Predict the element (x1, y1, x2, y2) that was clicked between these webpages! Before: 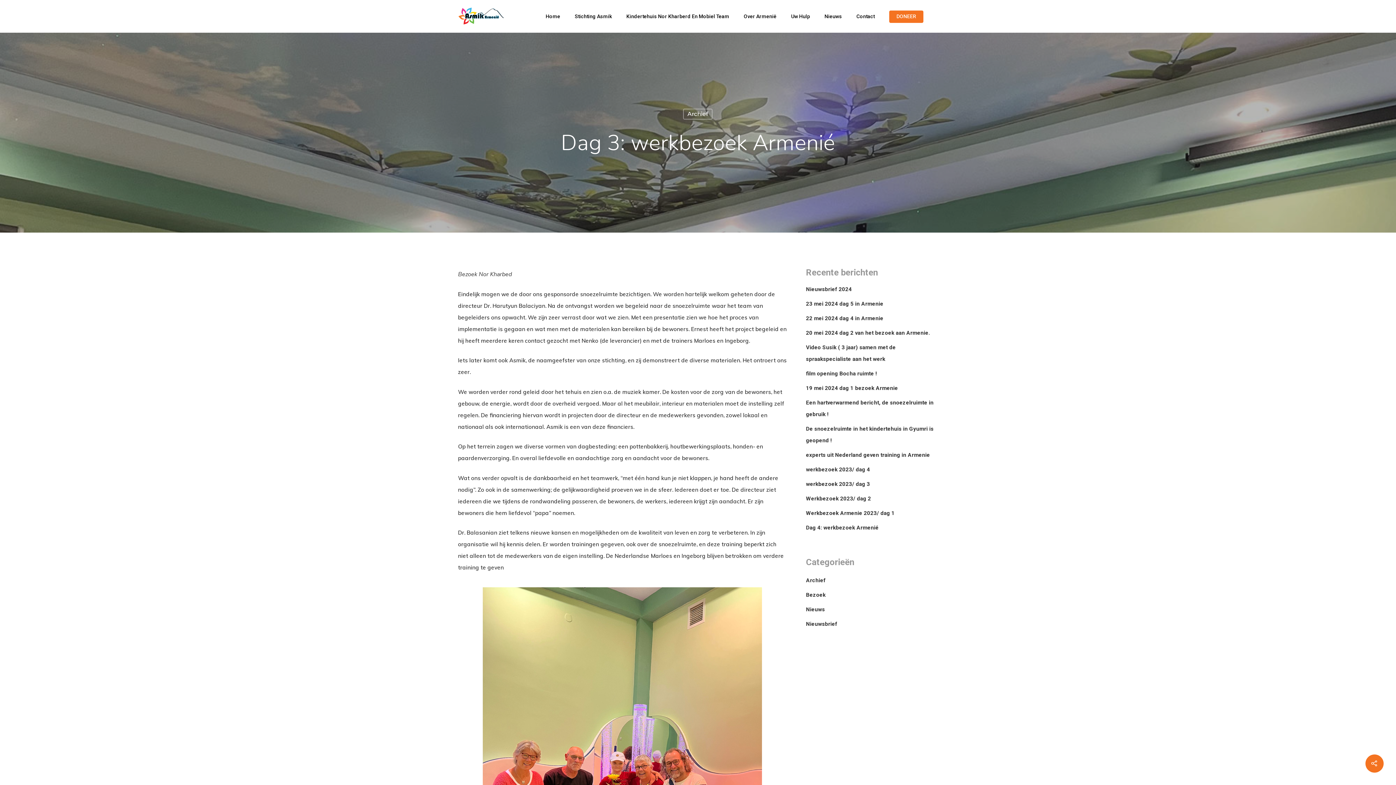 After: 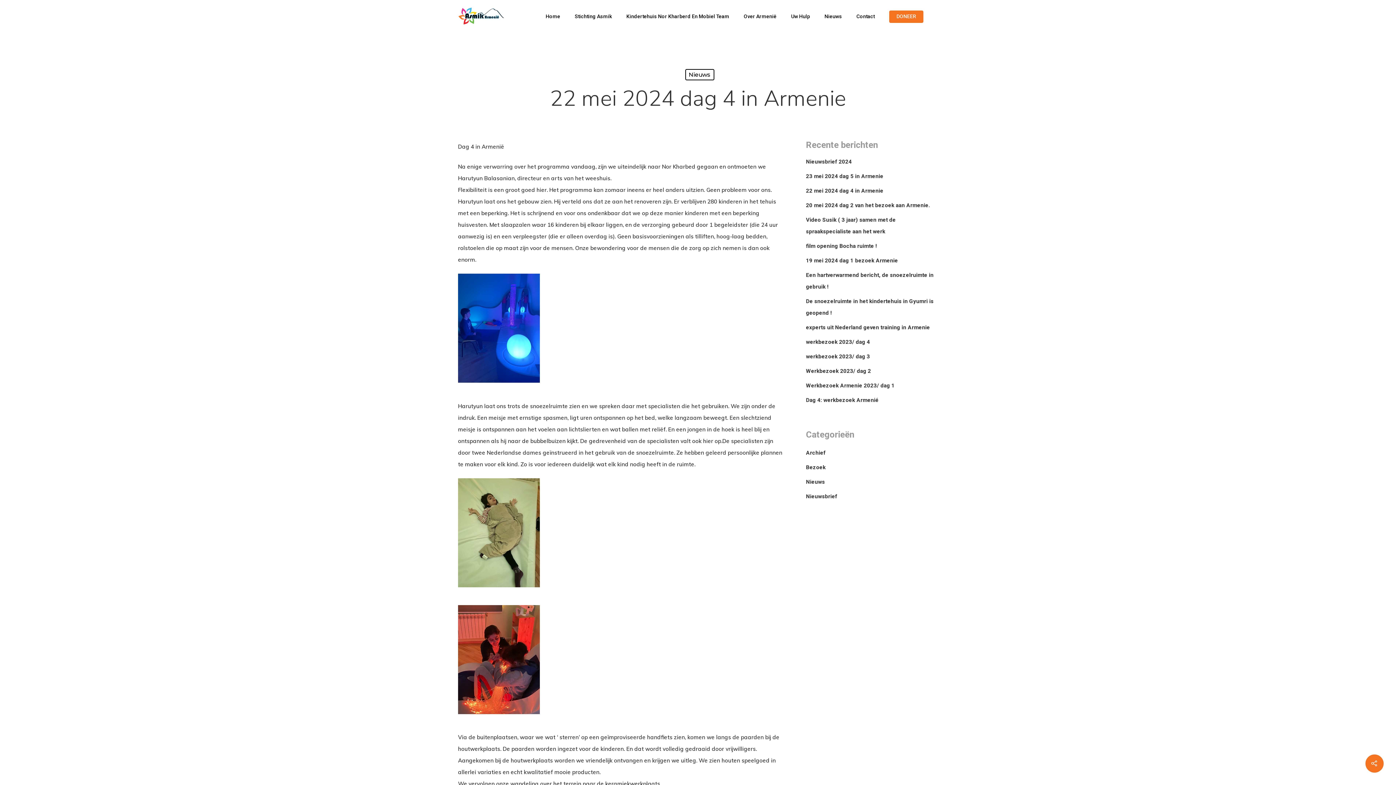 Action: label: 22 mei 2024 dag 4 in Armenie bbox: (806, 312, 938, 324)